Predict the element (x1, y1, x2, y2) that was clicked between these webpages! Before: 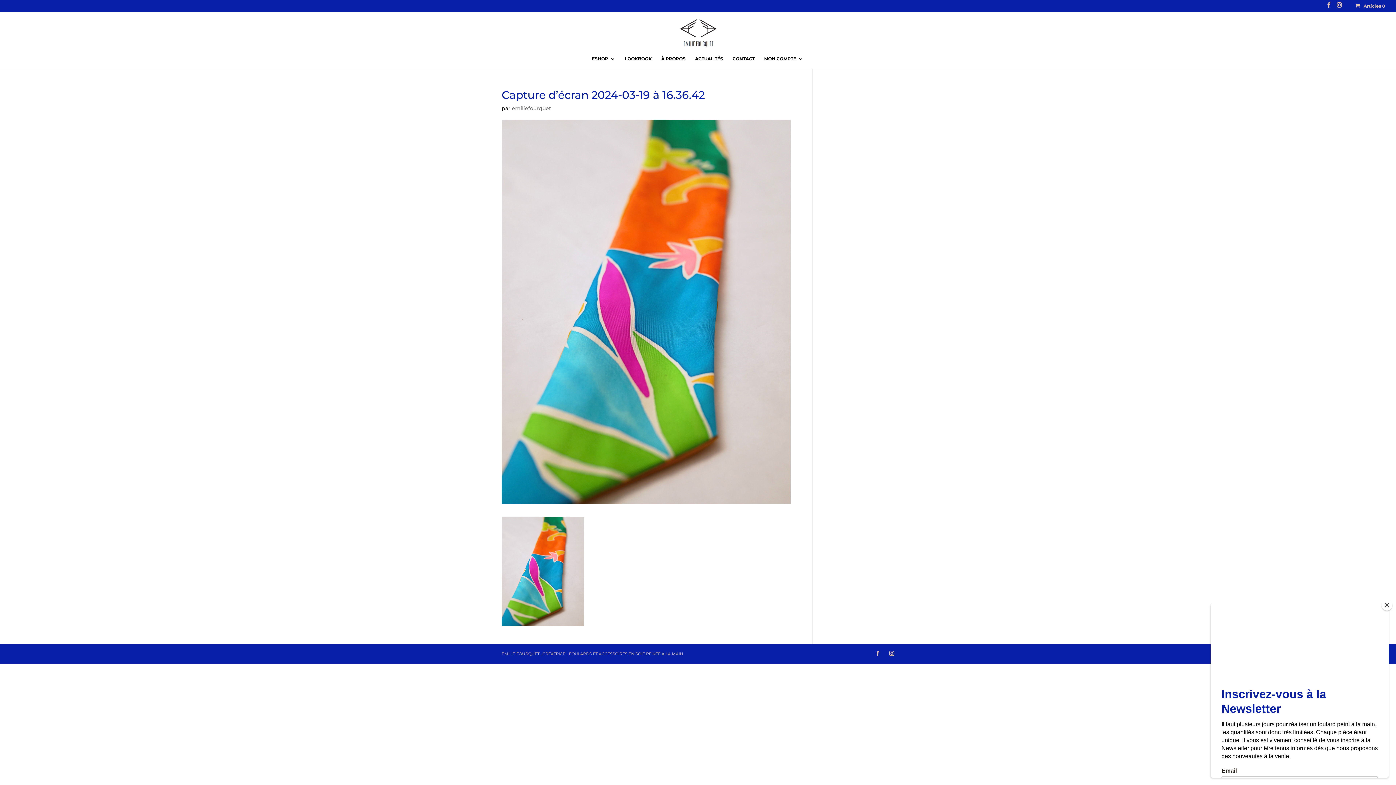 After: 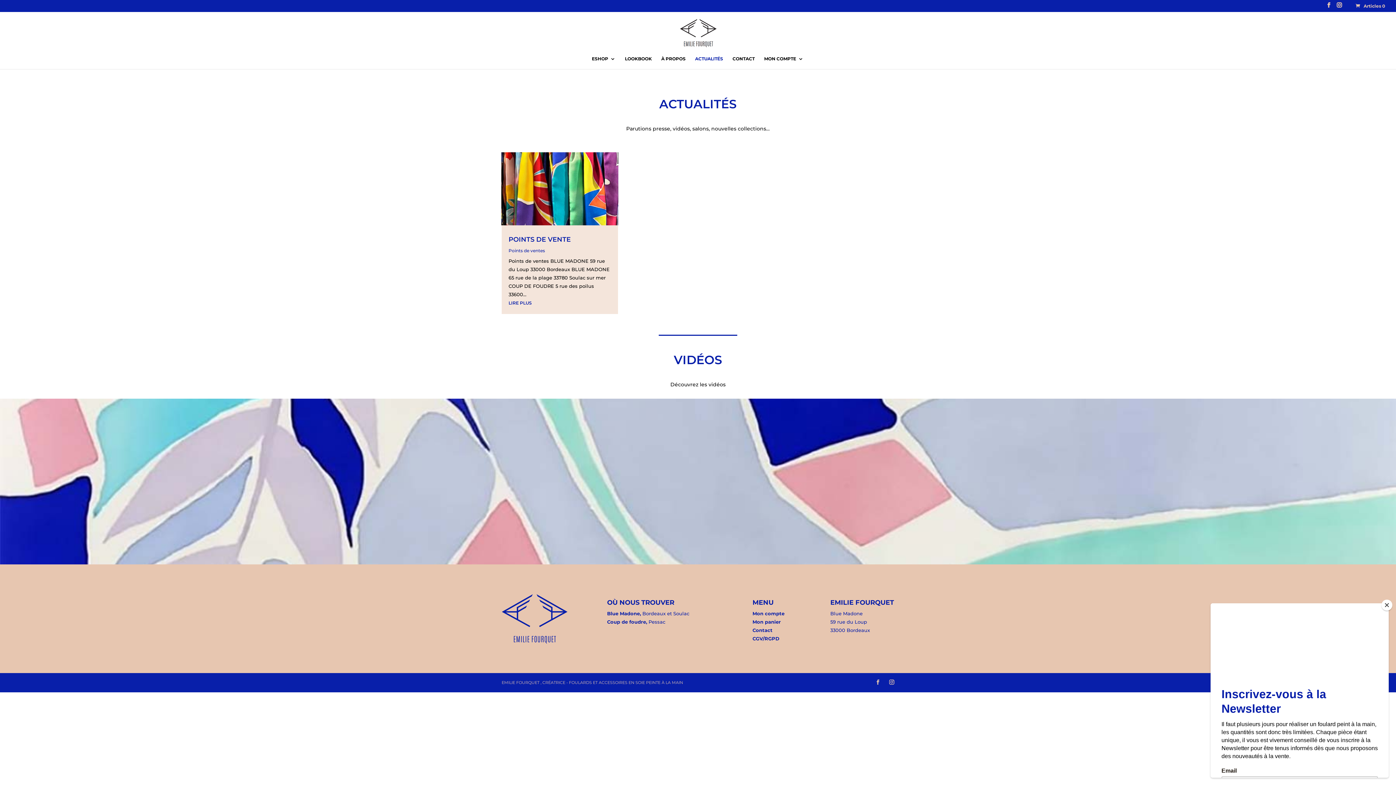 Action: bbox: (695, 56, 723, 68) label: ACTUALITÉS